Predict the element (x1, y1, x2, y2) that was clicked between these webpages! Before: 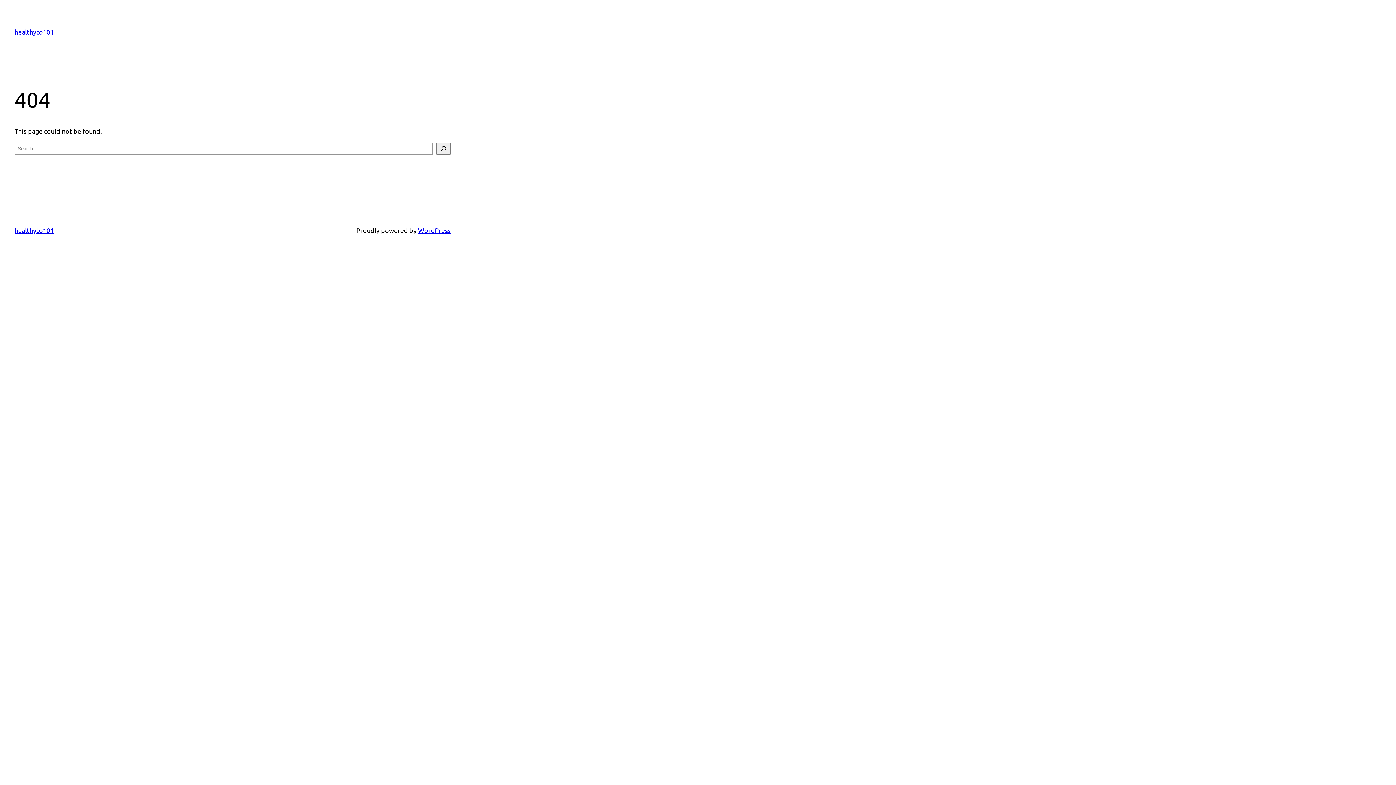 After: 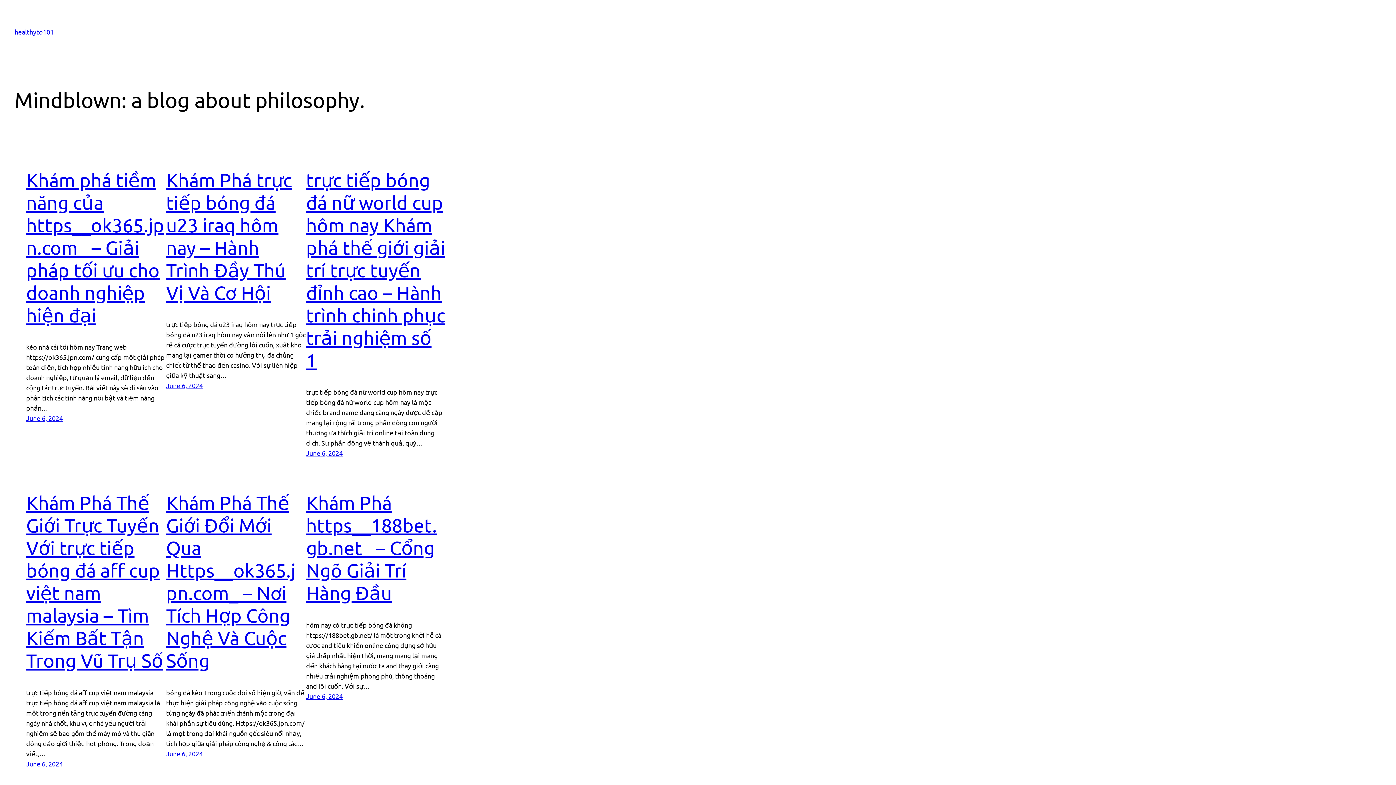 Action: label: healthyto101 bbox: (14, 28, 53, 35)